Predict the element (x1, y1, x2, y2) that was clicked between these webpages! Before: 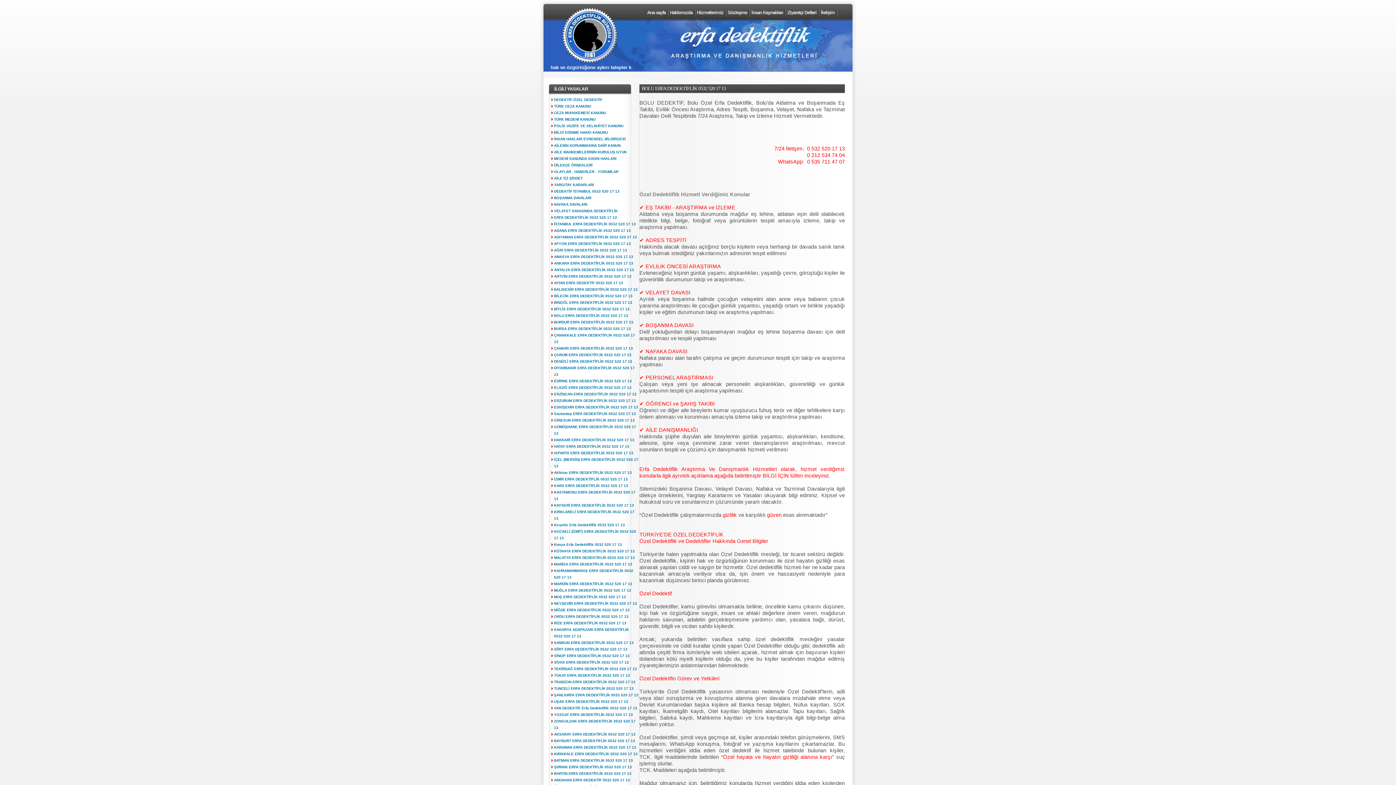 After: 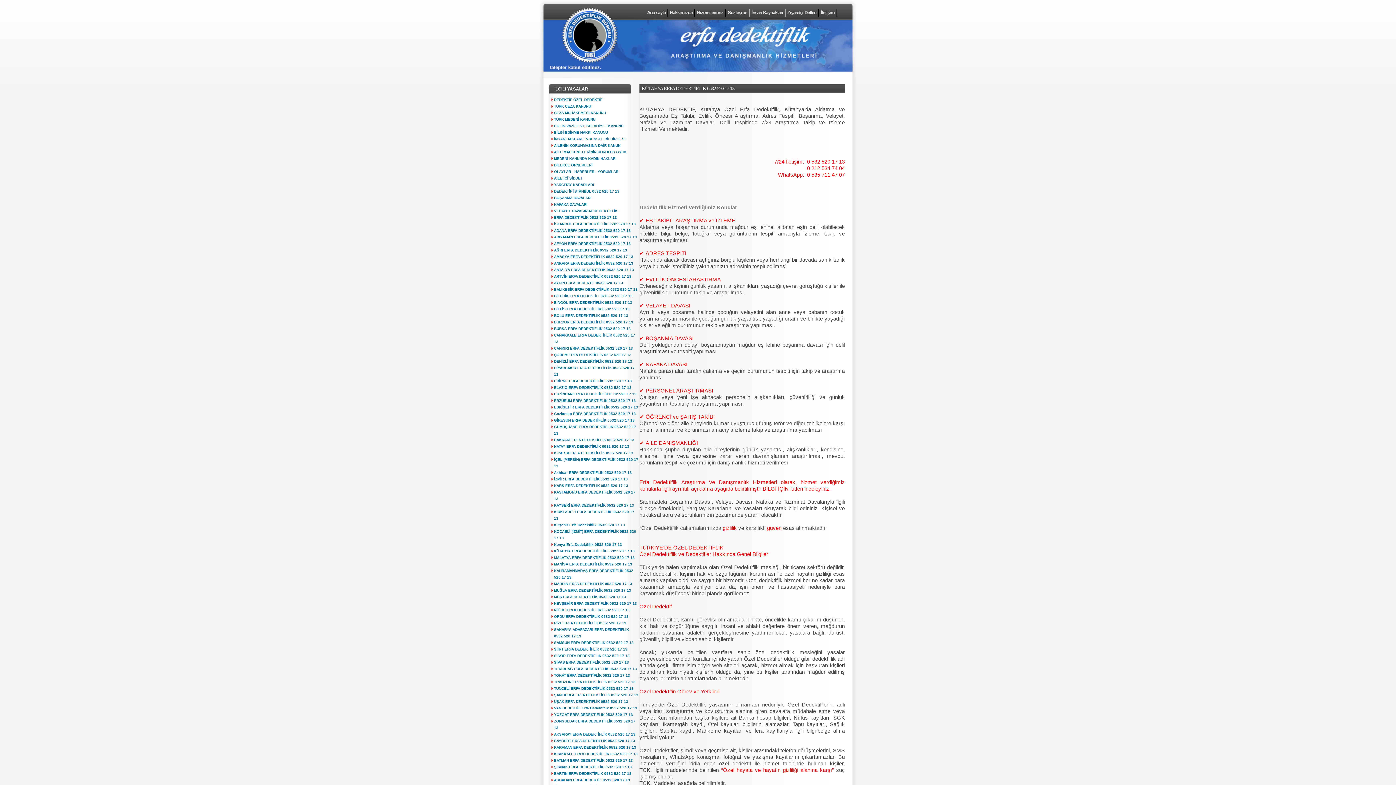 Action: bbox: (554, 549, 634, 553) label: KÜTAHYA ERFA DEDEKTİFLİK 0532 520 17 13